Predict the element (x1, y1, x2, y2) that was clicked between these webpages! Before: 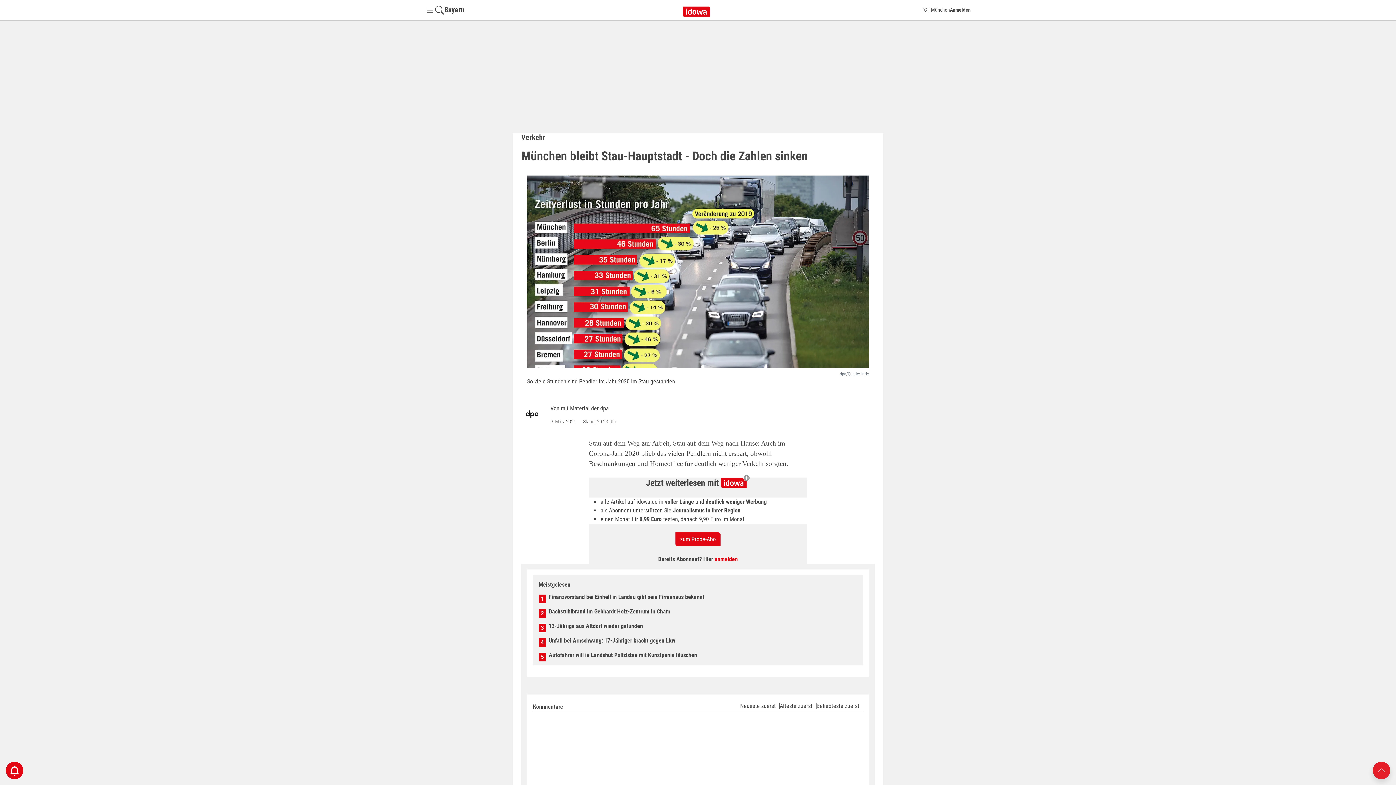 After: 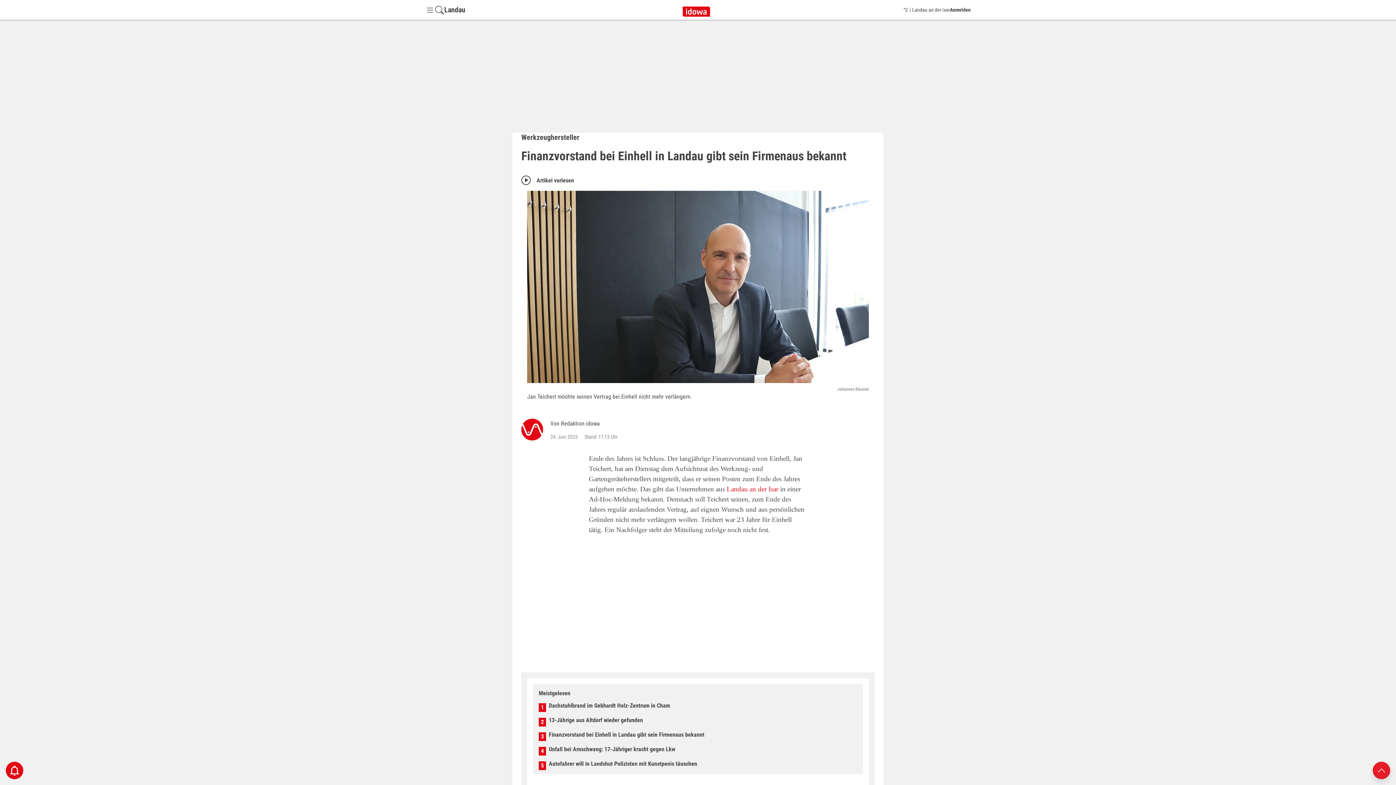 Action: label: Finanzvorstand bei Einhell in Landau gibt sein Firmenaus bekannt bbox: (548, 593, 704, 600)